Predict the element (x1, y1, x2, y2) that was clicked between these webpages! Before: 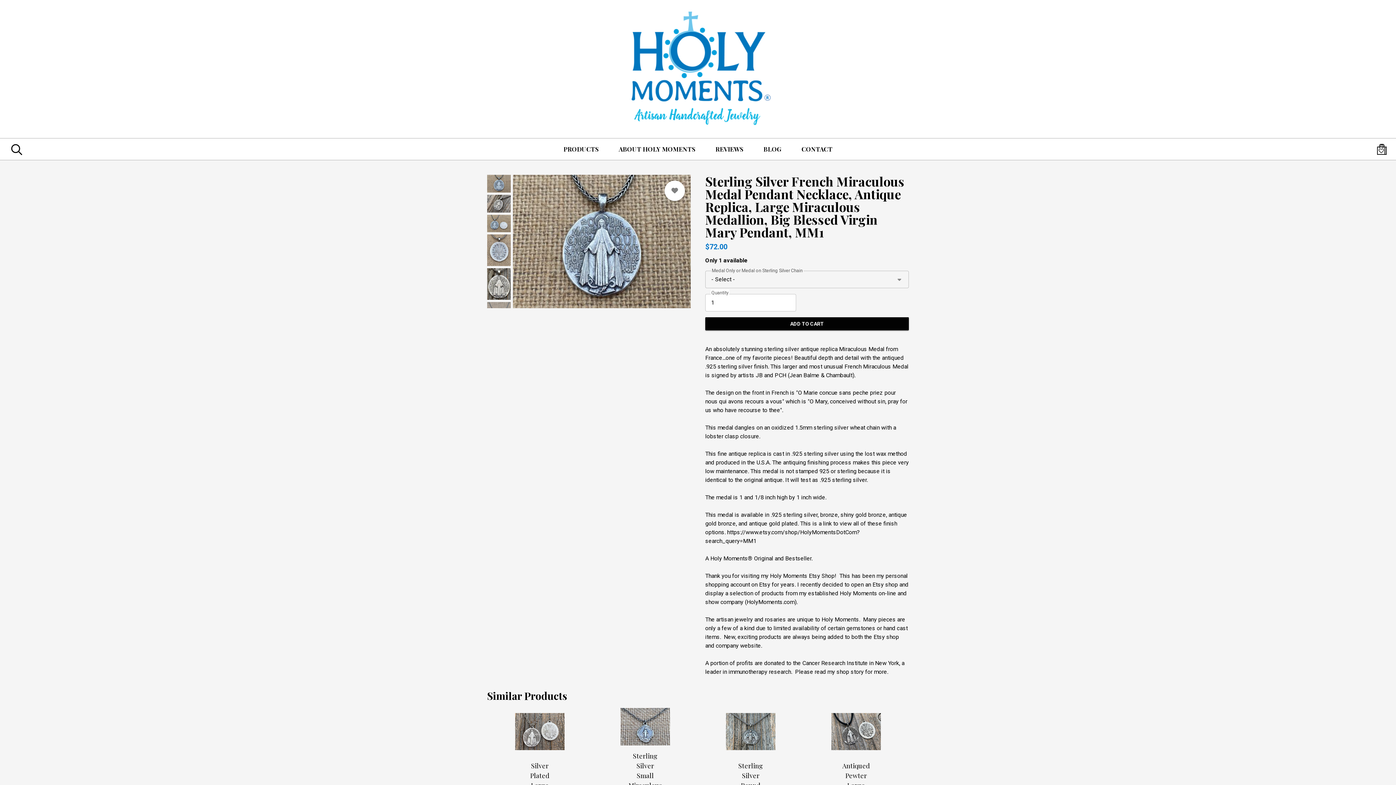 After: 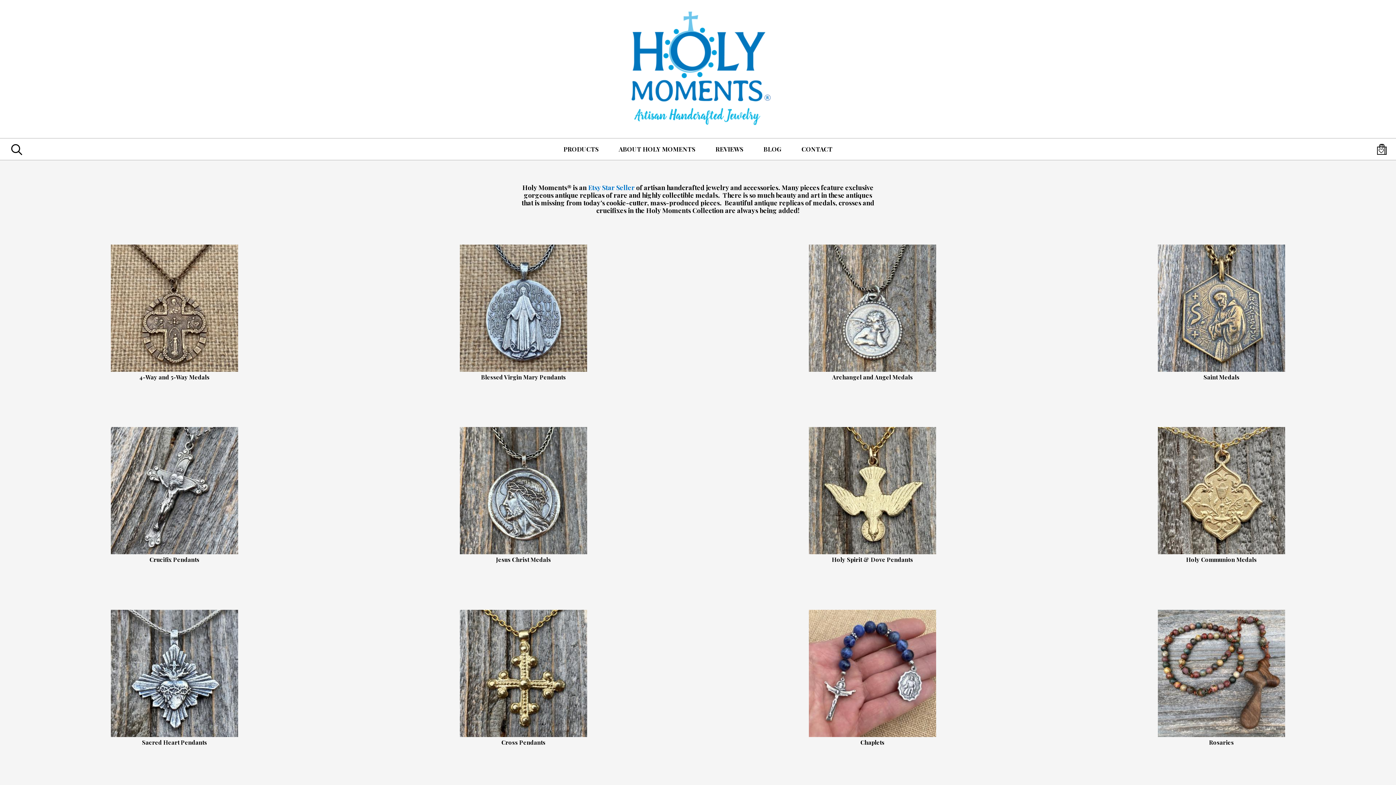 Action: bbox: (610, 3, 785, 134)